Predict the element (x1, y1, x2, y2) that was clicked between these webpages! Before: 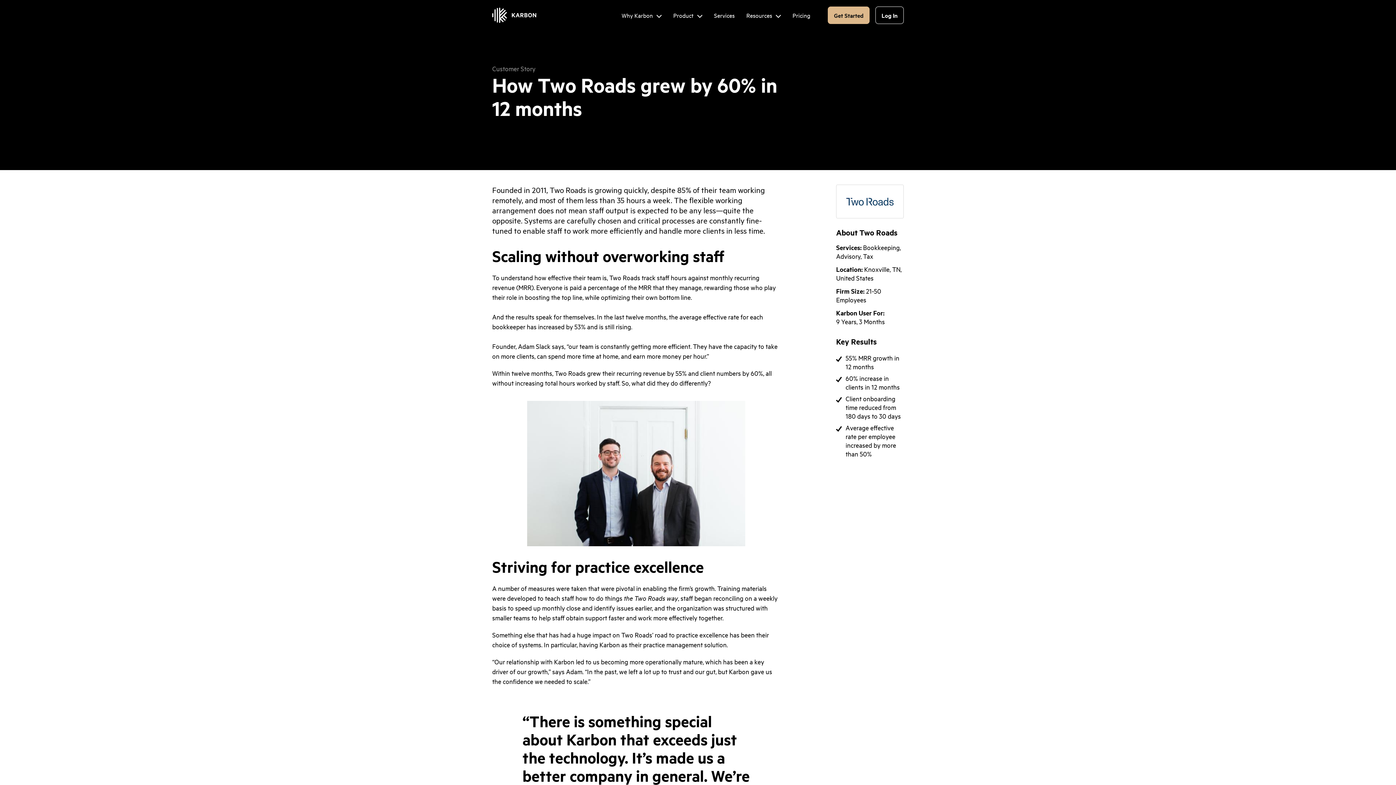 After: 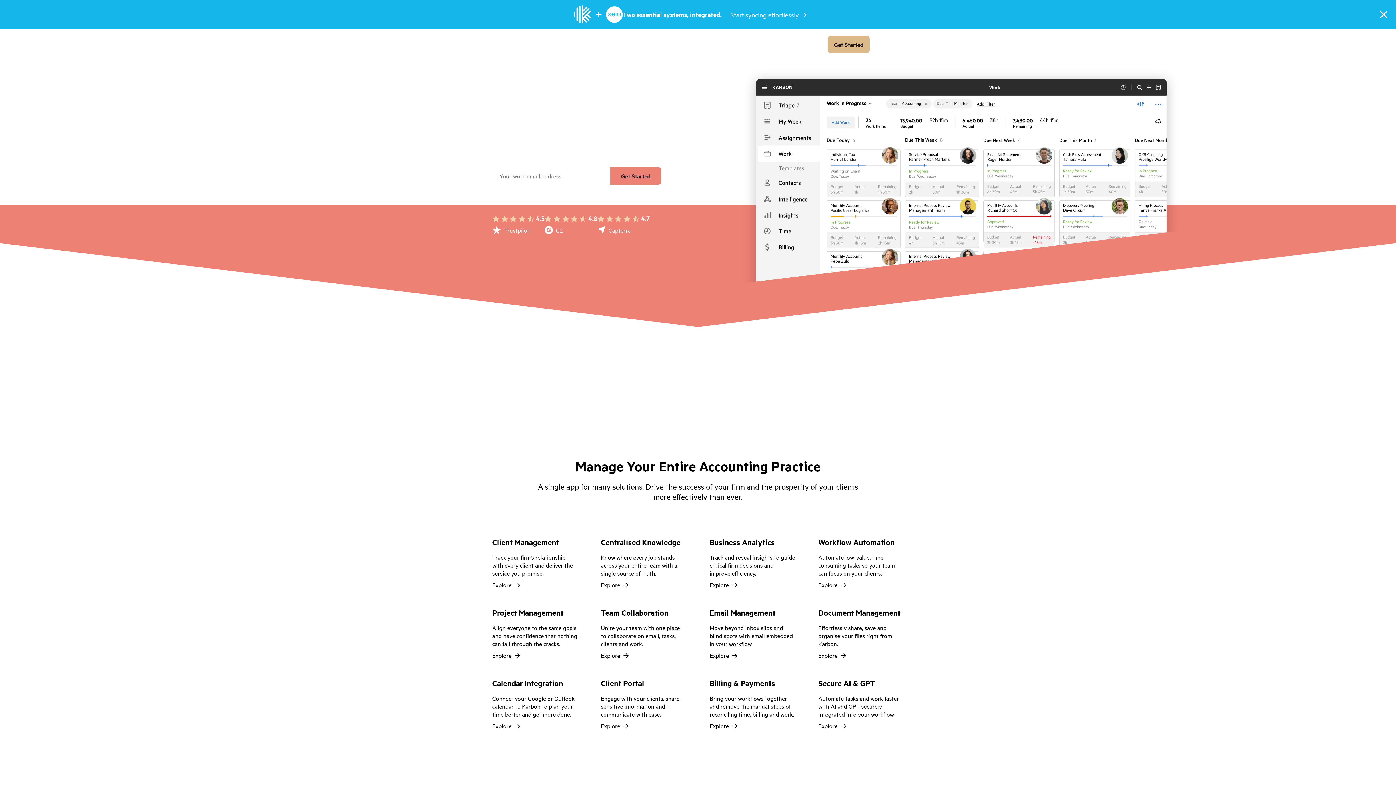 Action: bbox: (492, 7, 536, 22)